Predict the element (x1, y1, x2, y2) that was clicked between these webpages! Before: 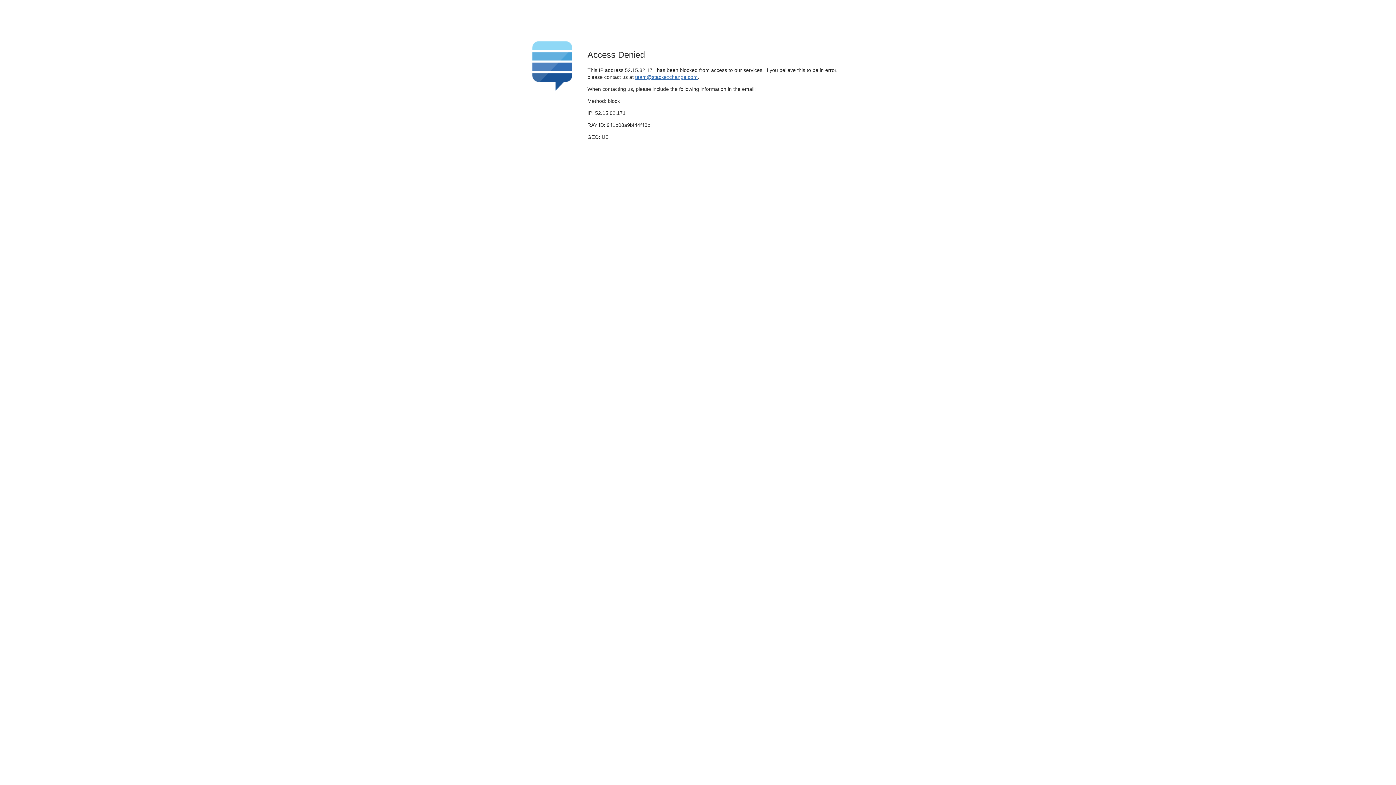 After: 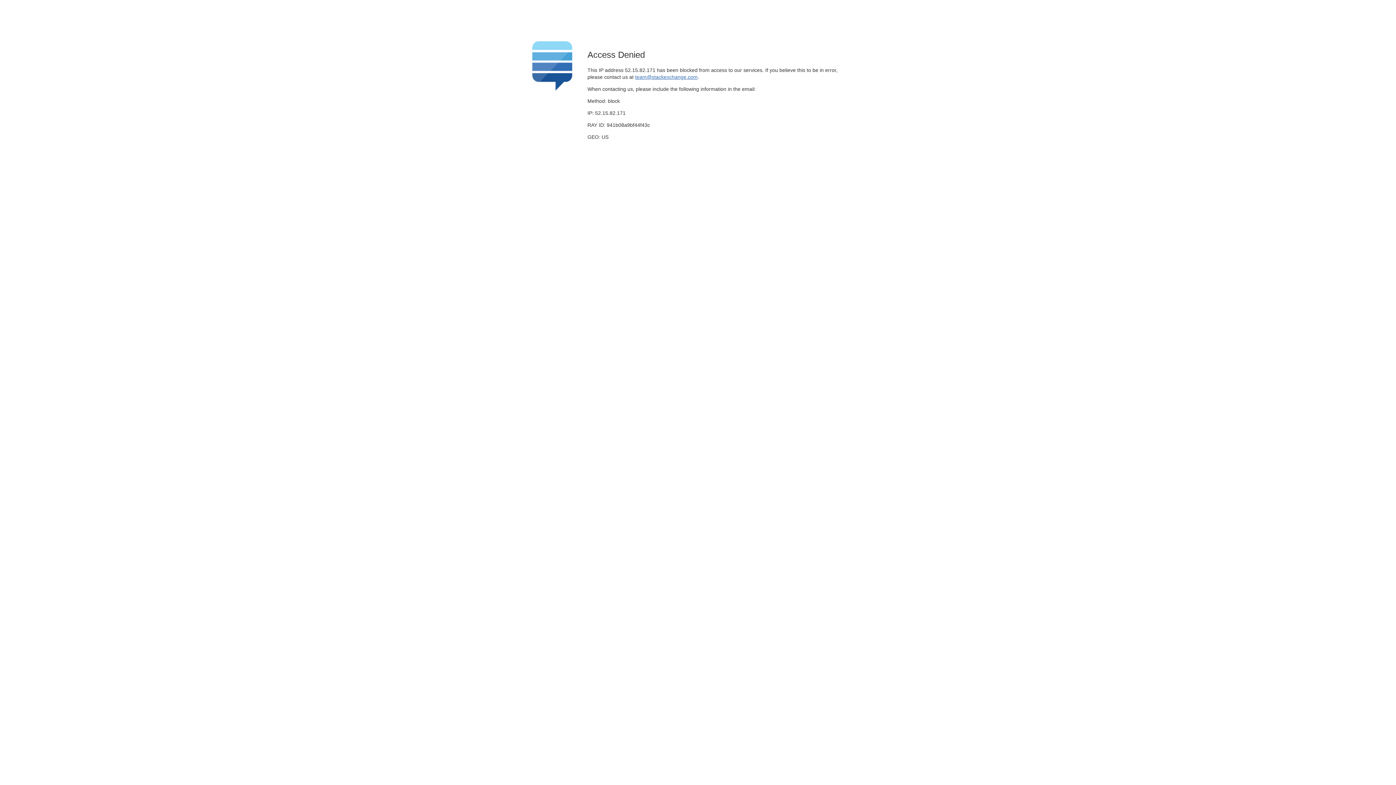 Action: bbox: (635, 74, 697, 79) label: team@stackexchange.com